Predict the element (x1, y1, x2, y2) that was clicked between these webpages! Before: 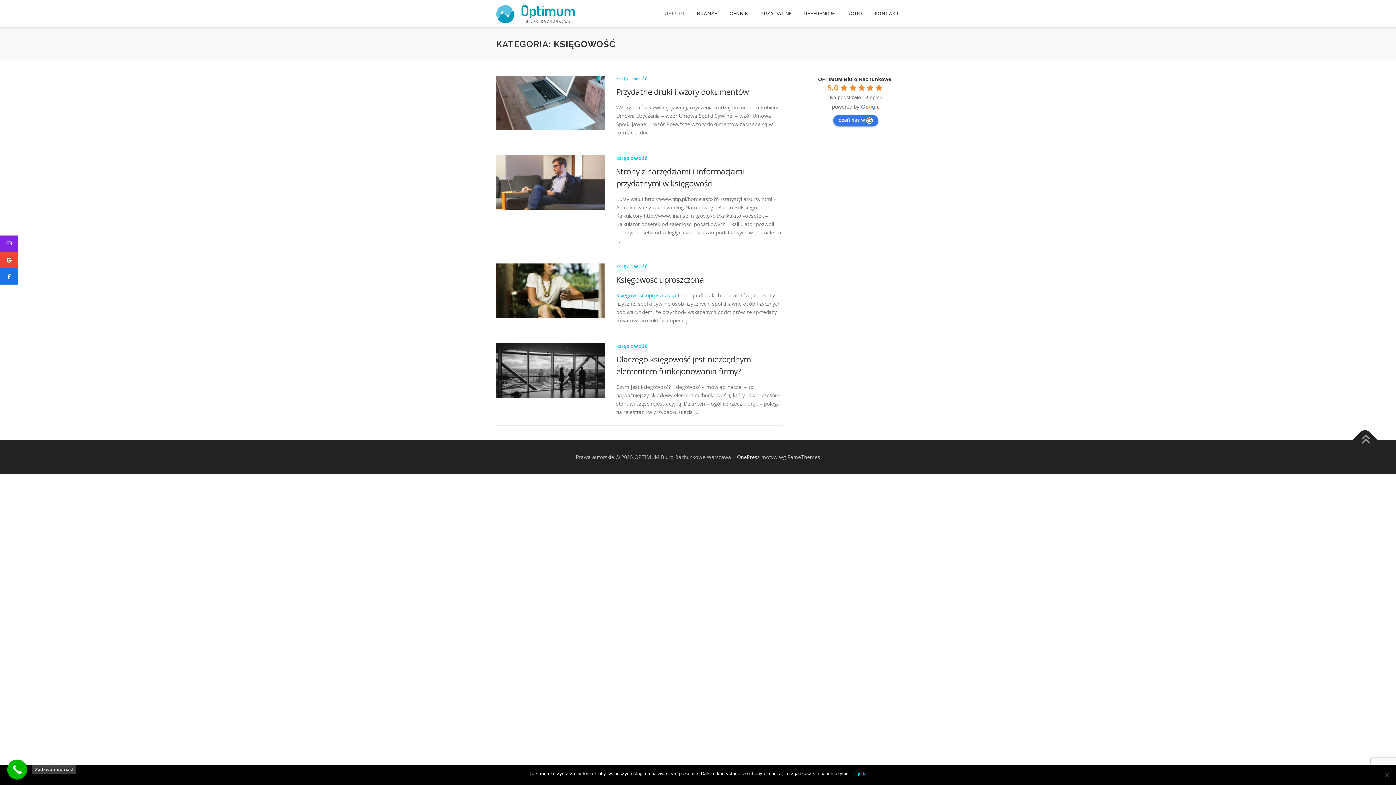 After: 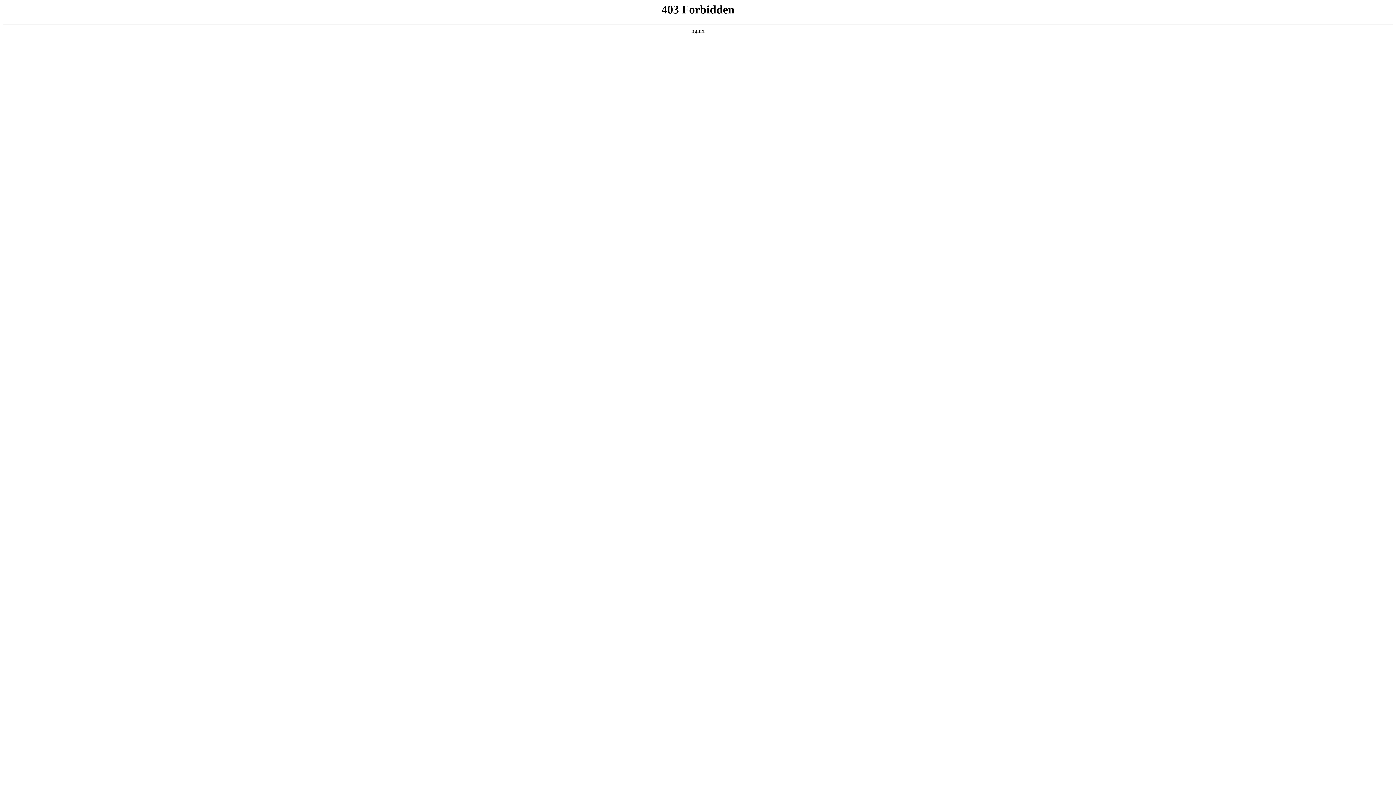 Action: bbox: (737, 453, 760, 460) label: OnePress